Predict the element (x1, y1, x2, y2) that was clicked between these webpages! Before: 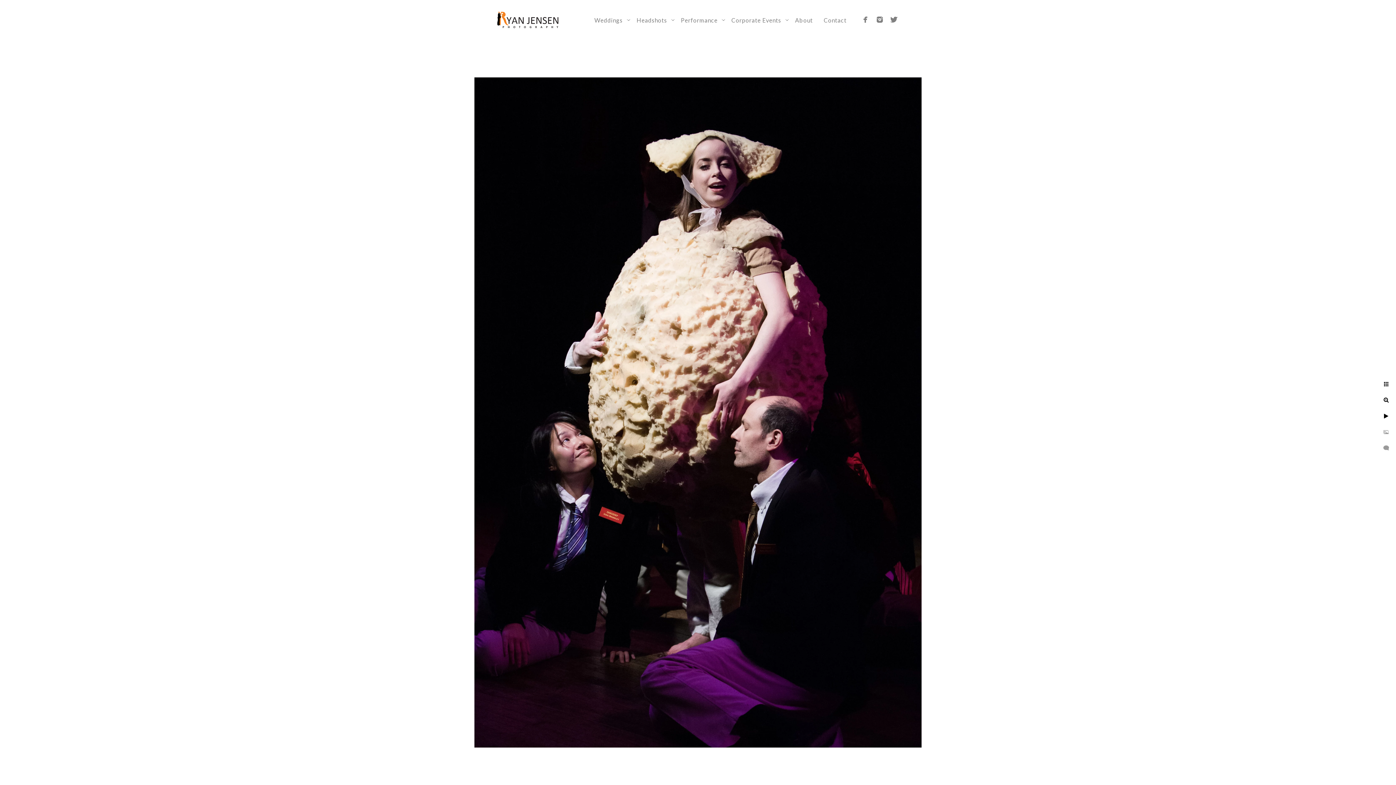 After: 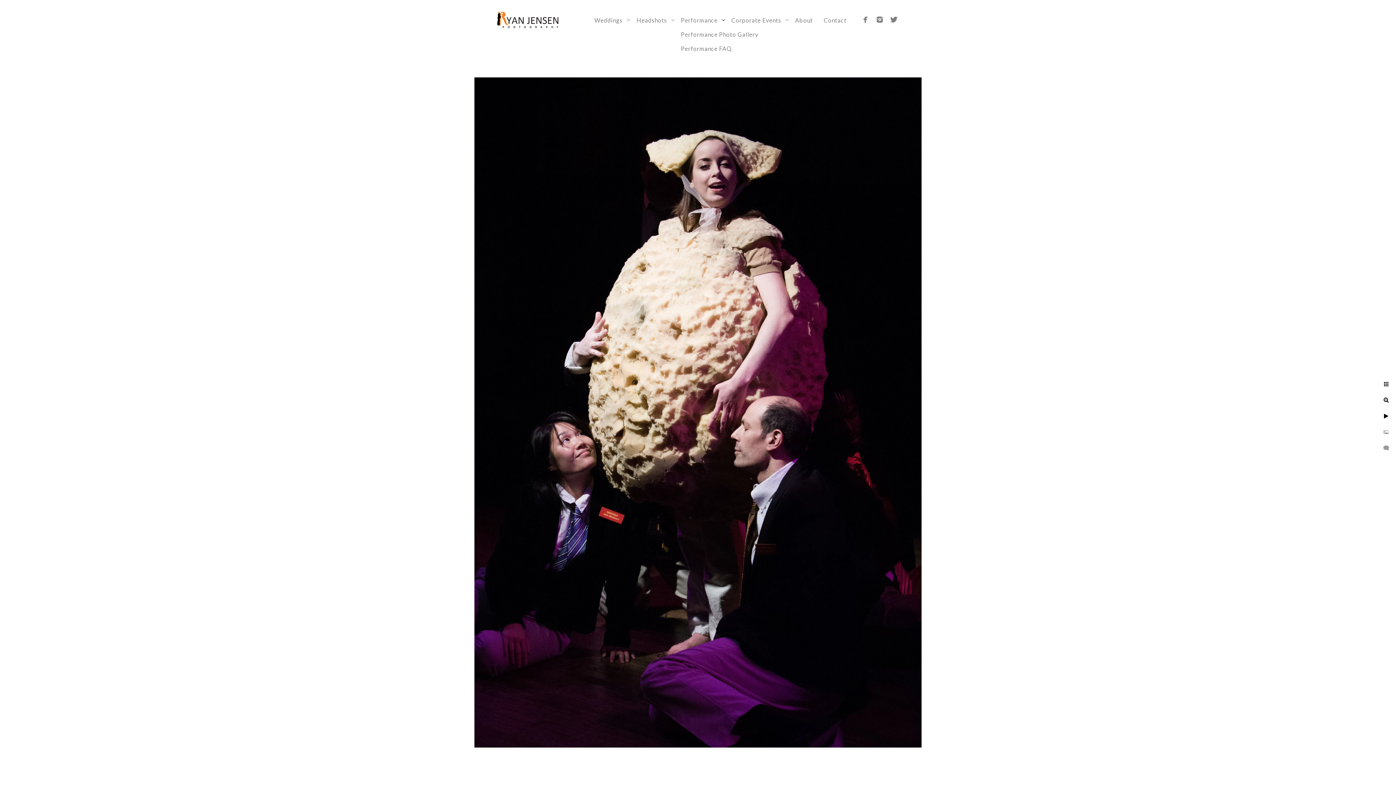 Action: label: Performance bbox: (681, 16, 717, 23)